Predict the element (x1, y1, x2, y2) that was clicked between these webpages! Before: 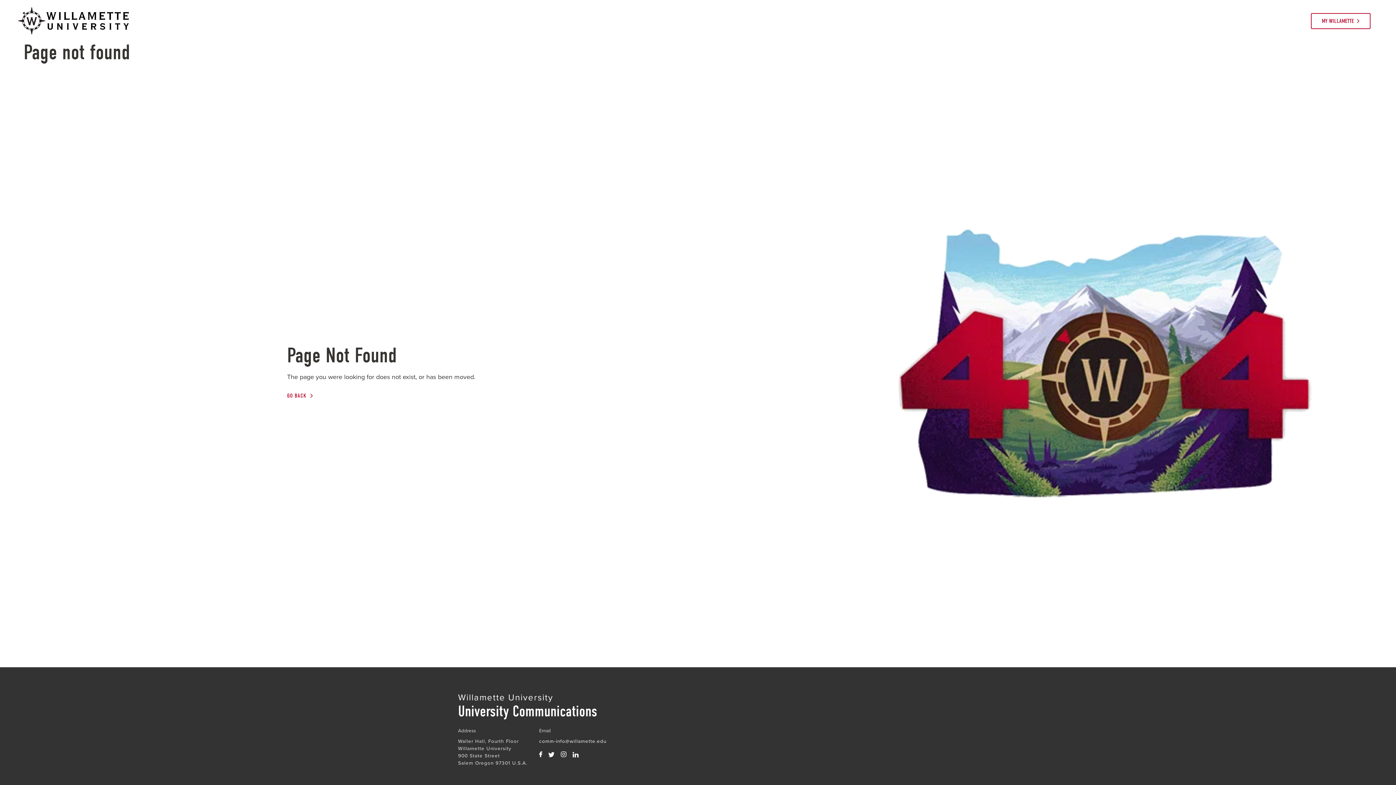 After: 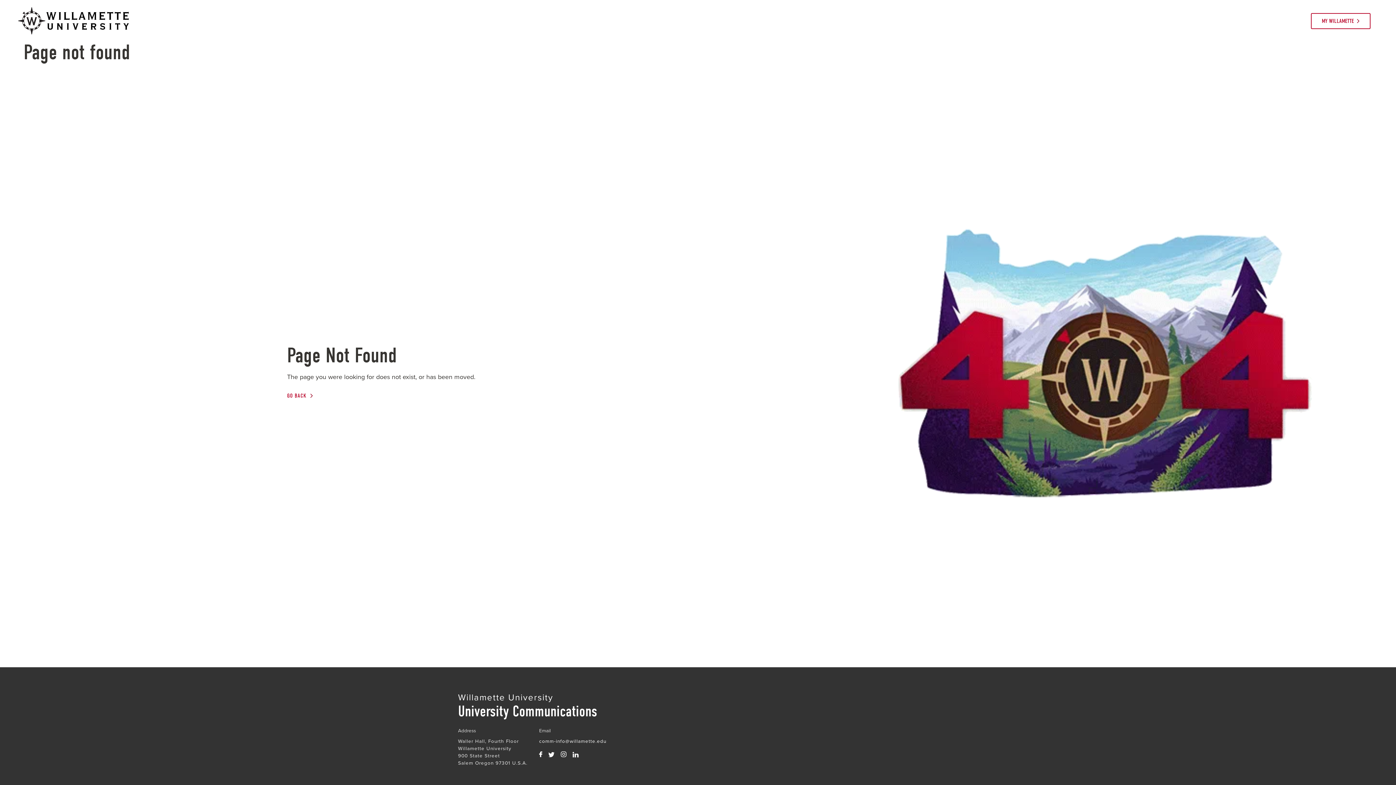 Action: bbox: (560, 750, 566, 760)